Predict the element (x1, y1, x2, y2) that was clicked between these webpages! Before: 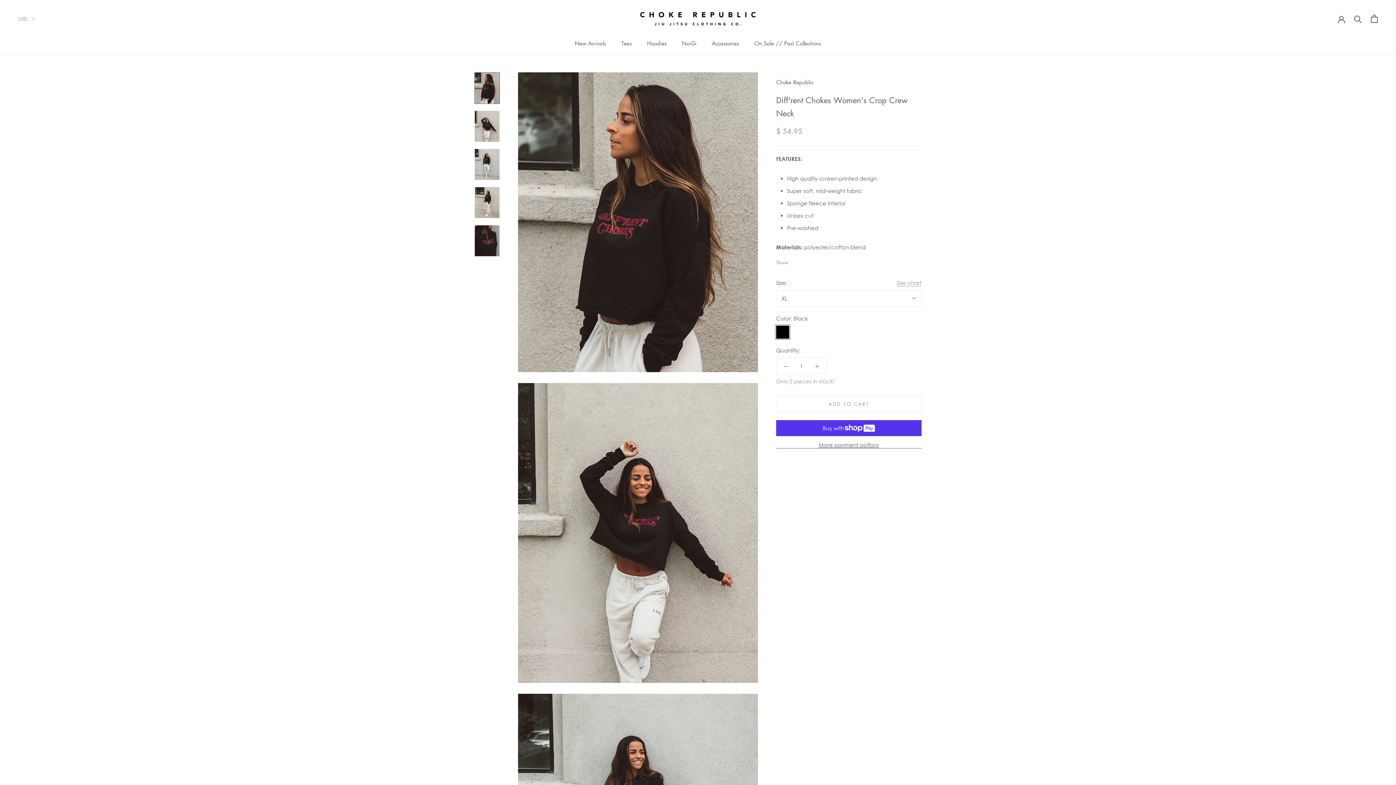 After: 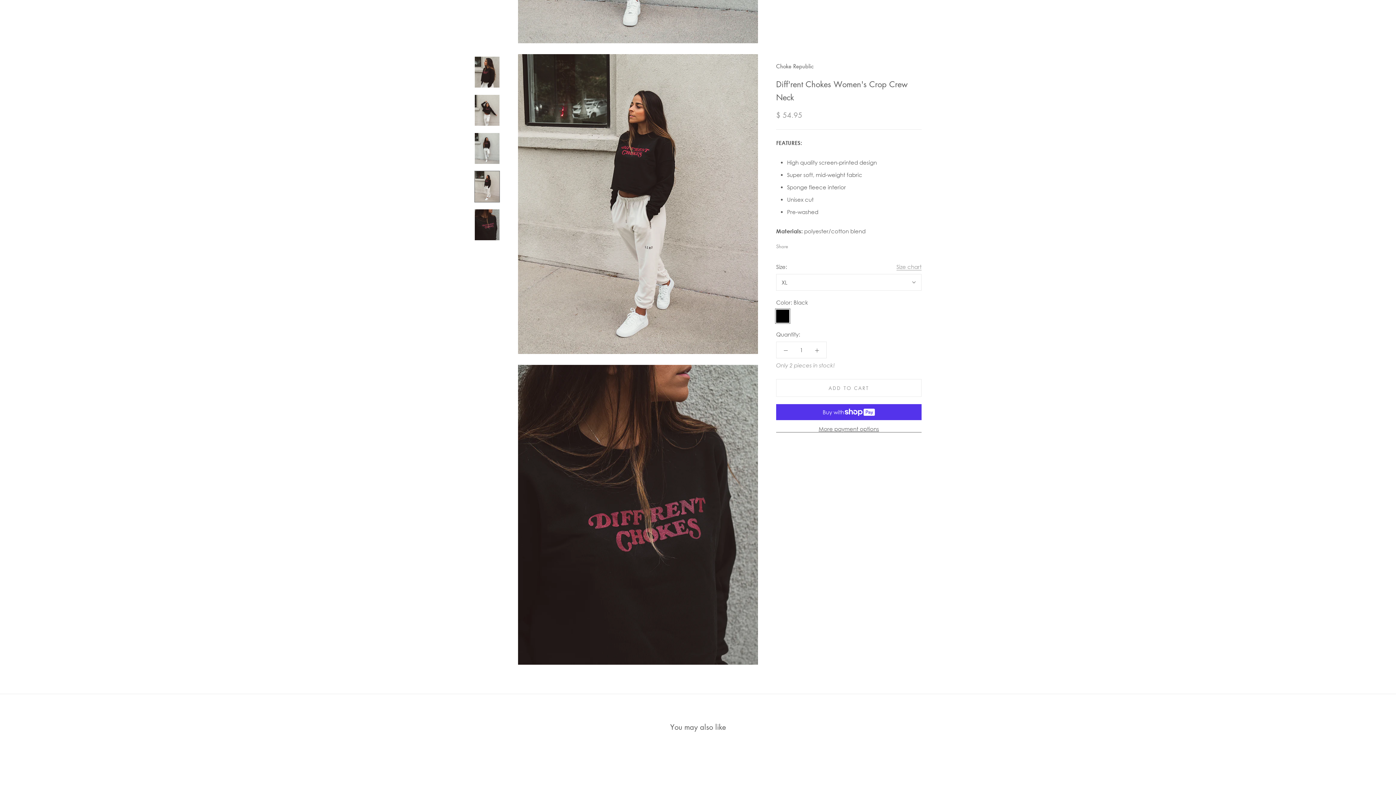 Action: bbox: (474, 186, 500, 218)